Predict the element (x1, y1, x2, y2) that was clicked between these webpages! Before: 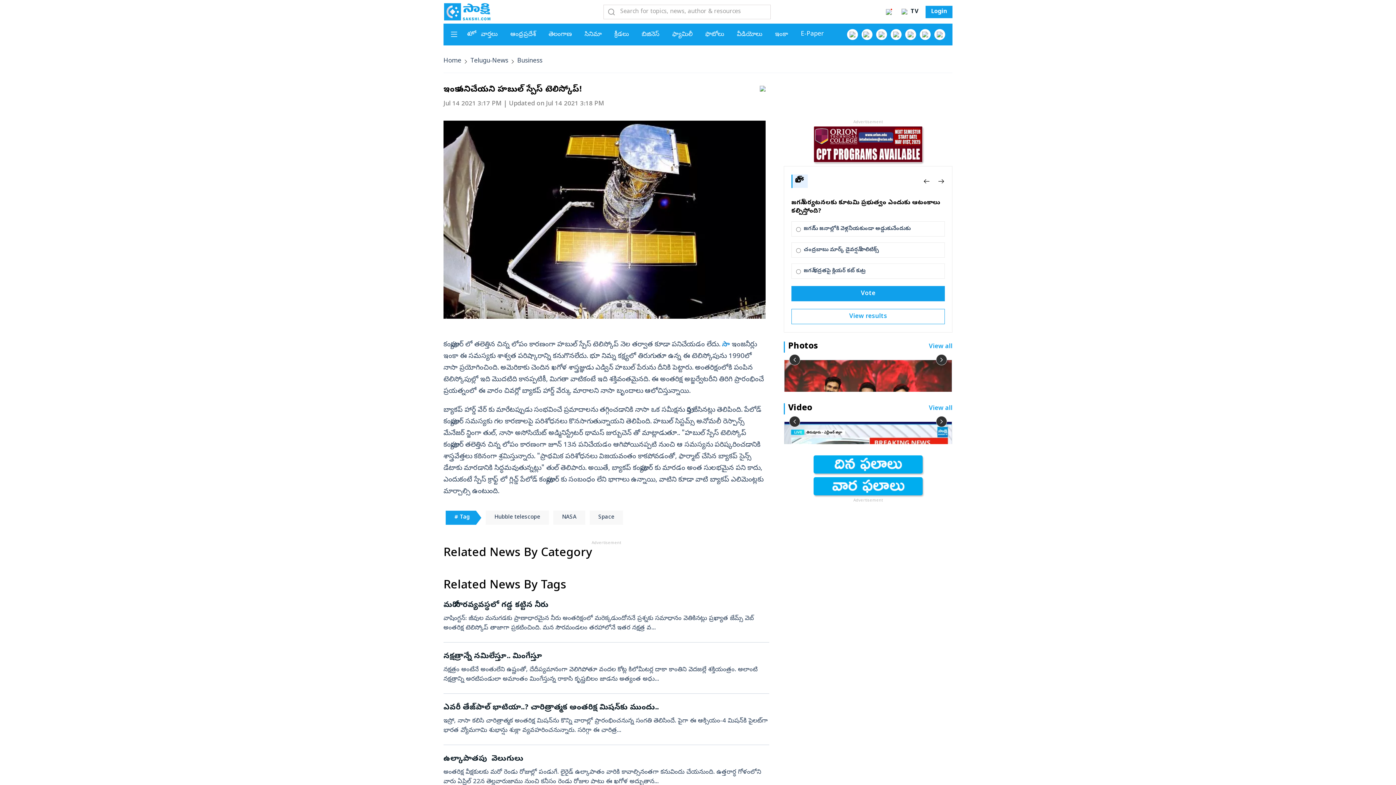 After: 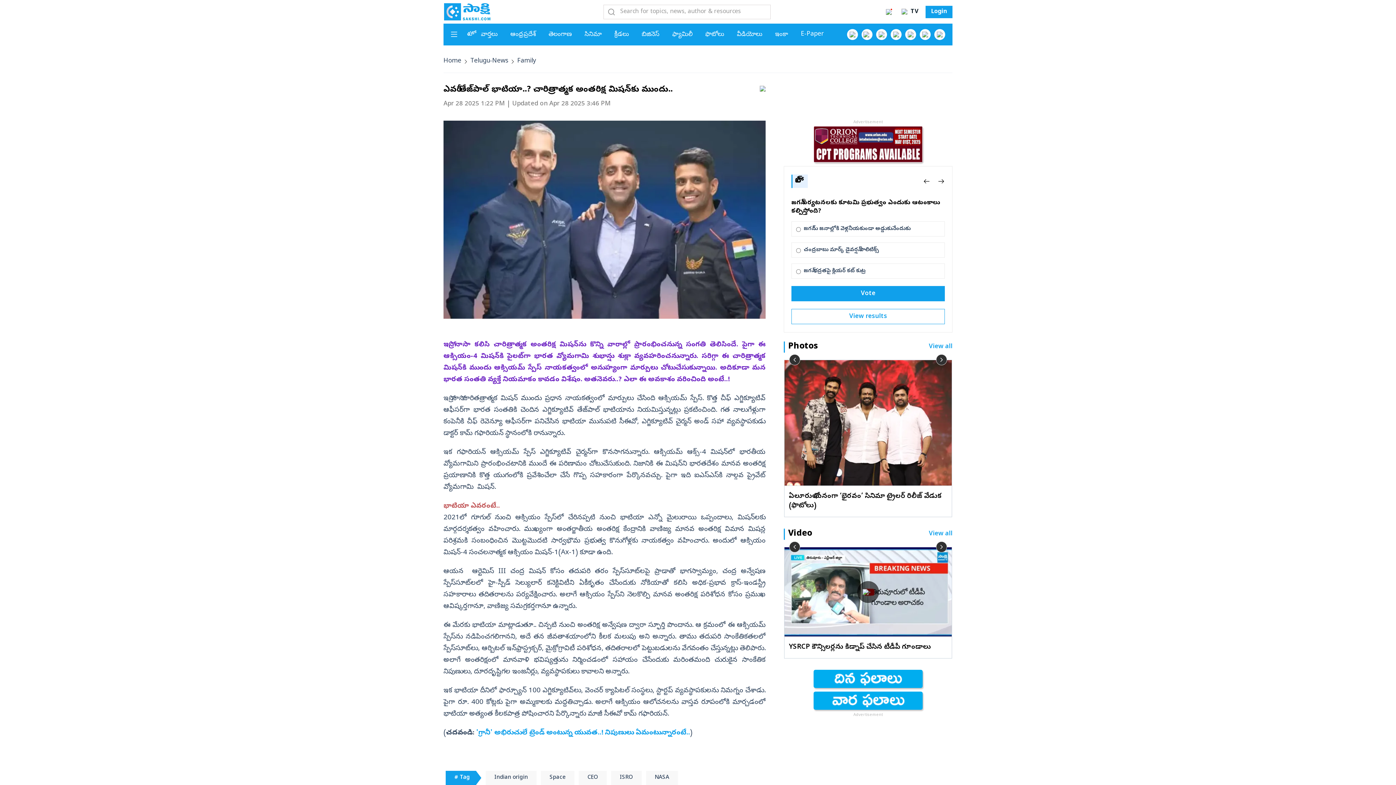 Action: label: ఎవరీ తేజ్‌పాల్ భాటియా..? చారిత్రాత్మక అంతరిక్ష మిషన్‌కు ముందు..
ఇస్రో, నాసా కలిసి చారిత్రాత్మక అంతరిక్ష మిషన్‌ను కొన్ని వారాల్లో ప్రారంభించనున్న సంగతి తెలిసిందే. పైగా ఈ ఆక్సియం-4 మిషన్‌కి పైలట్‌గా భారత వ్యోమగామి శుభాన్షు శుక్లా వ్యవహరించనున్నారు. సరిగ్గా ఈ చారిత్ర... bbox: (443, 703, 769, 736)